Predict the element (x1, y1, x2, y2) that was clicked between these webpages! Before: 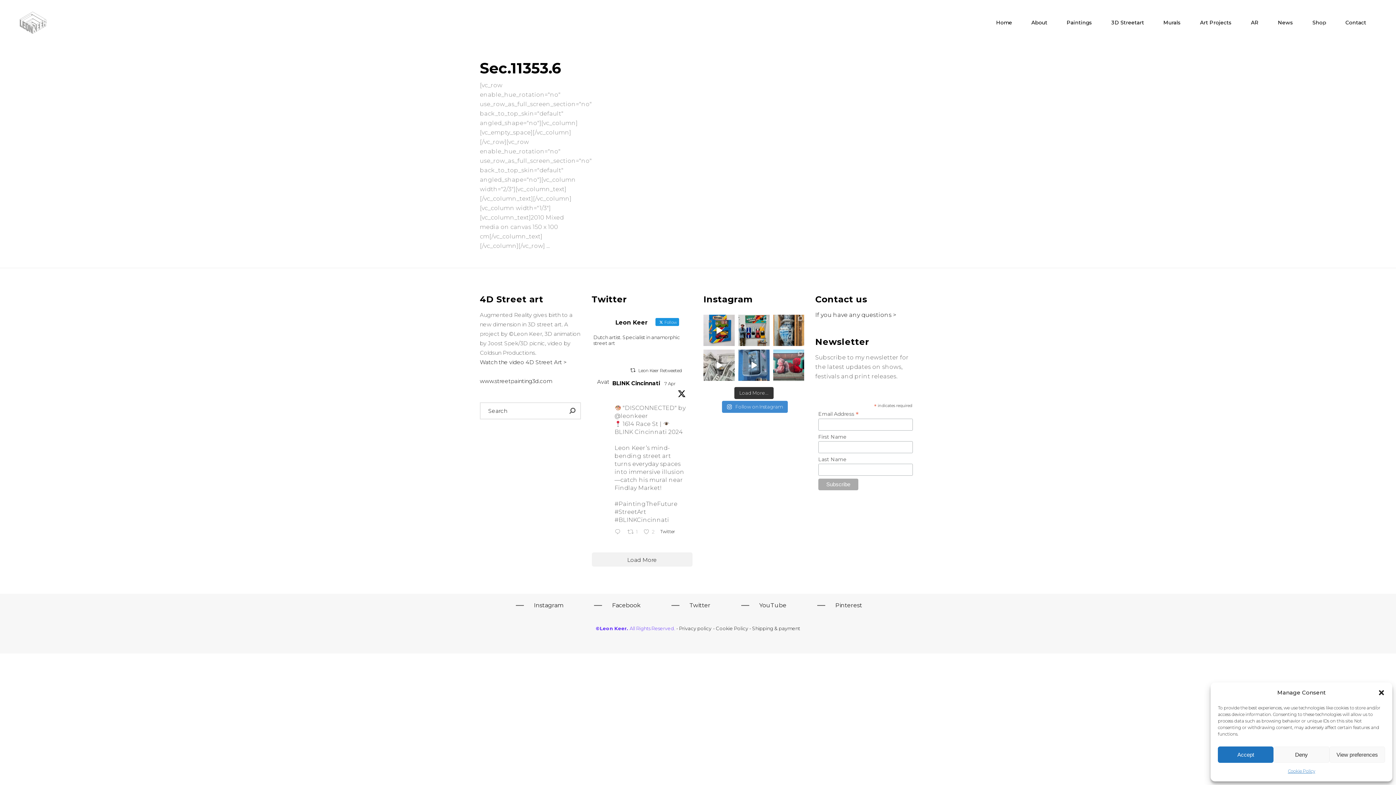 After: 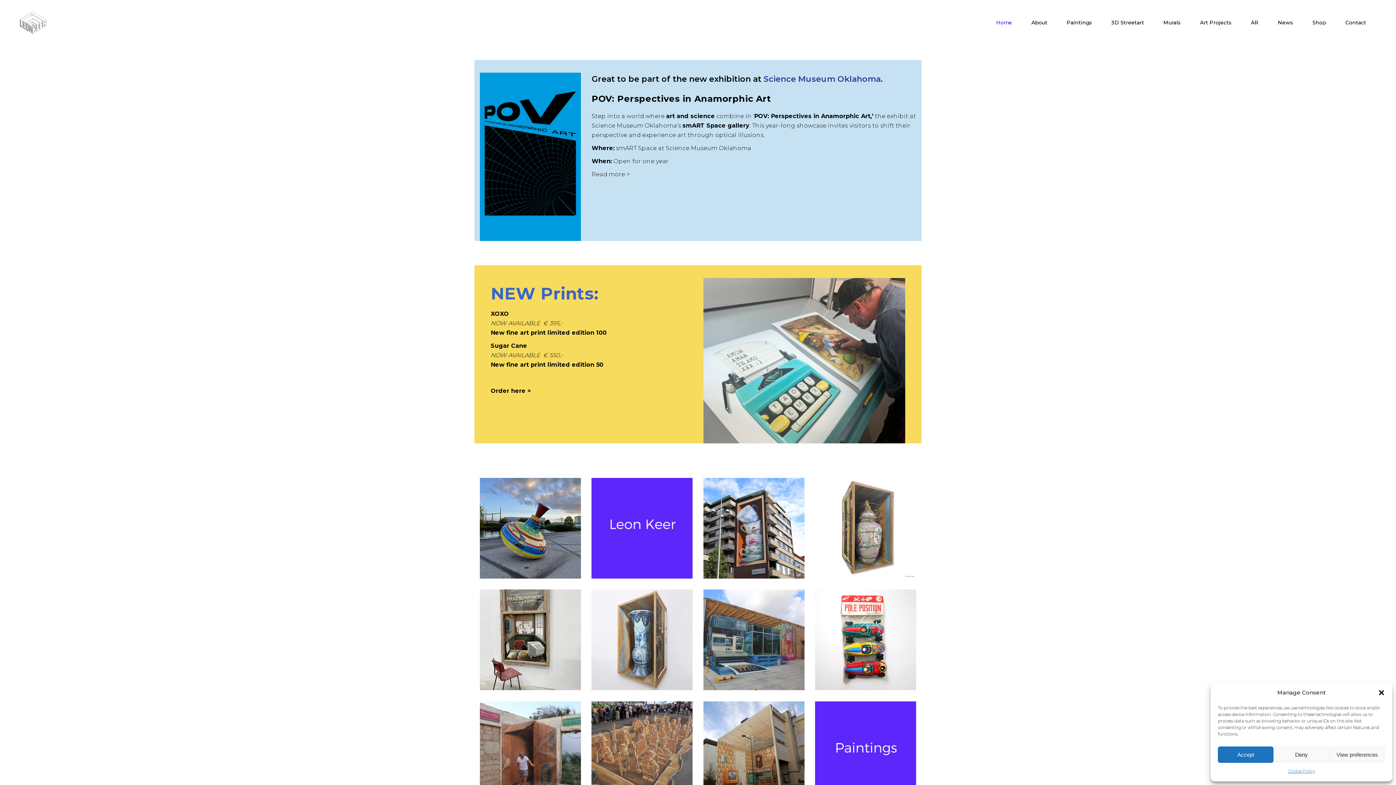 Action: label: Home bbox: (987, 0, 1022, 45)